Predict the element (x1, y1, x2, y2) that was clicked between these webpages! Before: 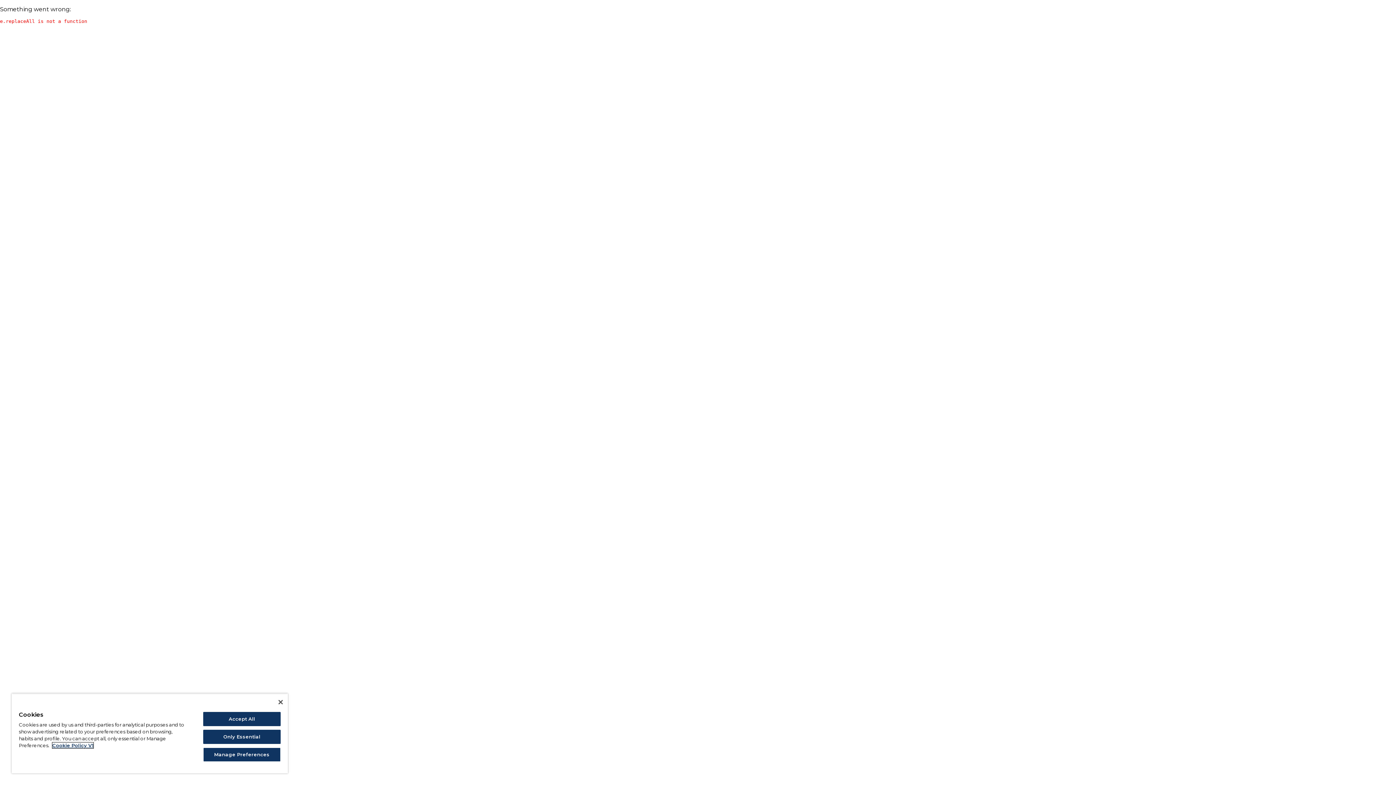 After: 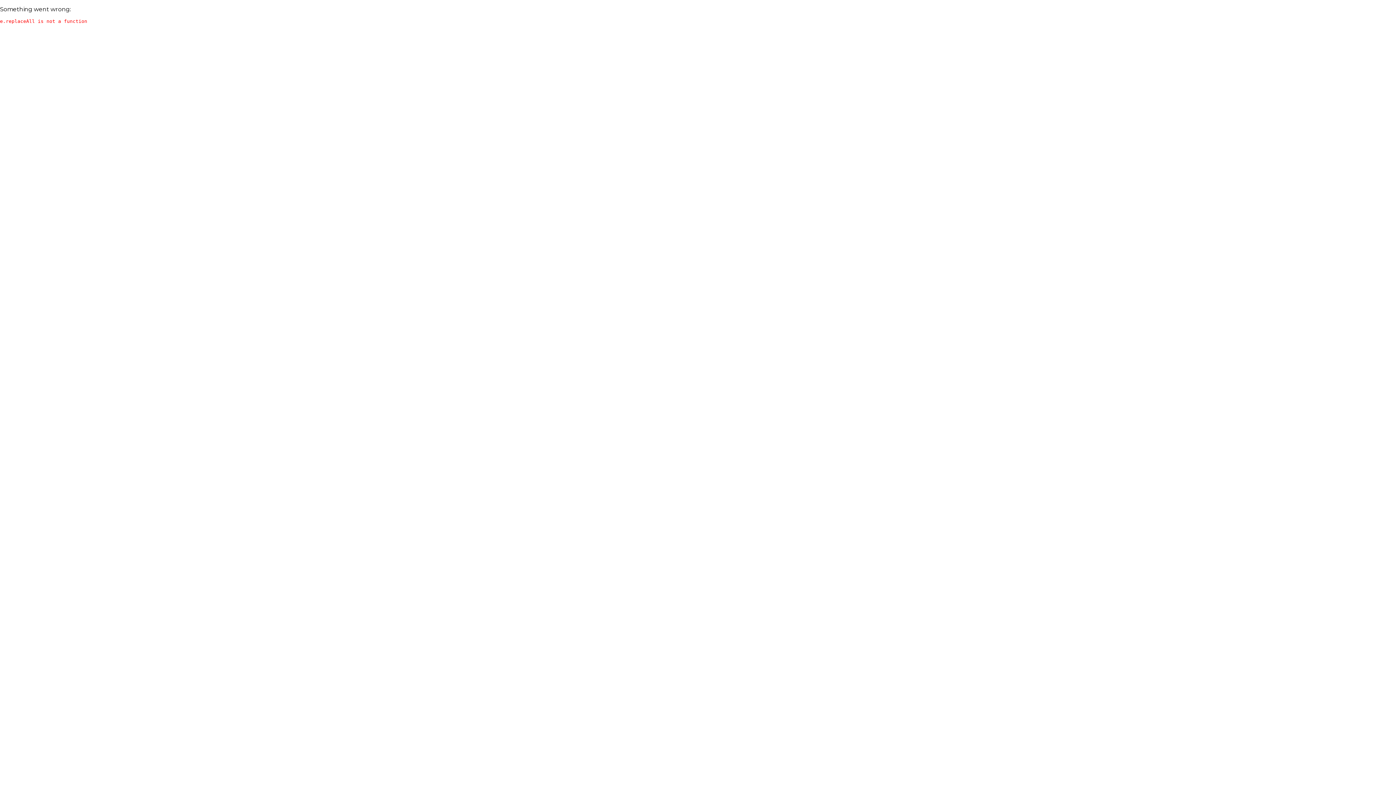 Action: bbox: (203, 730, 280, 744) label: Only Essential